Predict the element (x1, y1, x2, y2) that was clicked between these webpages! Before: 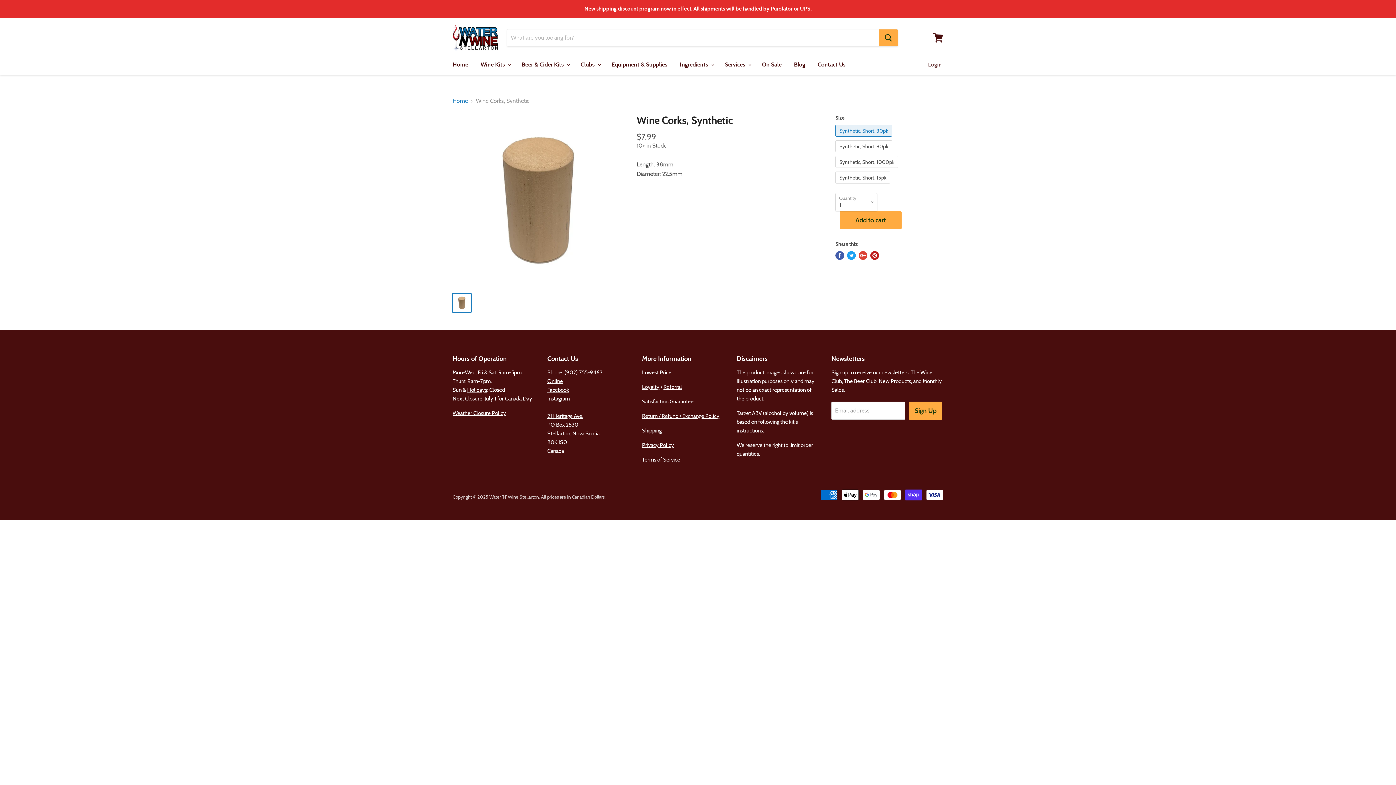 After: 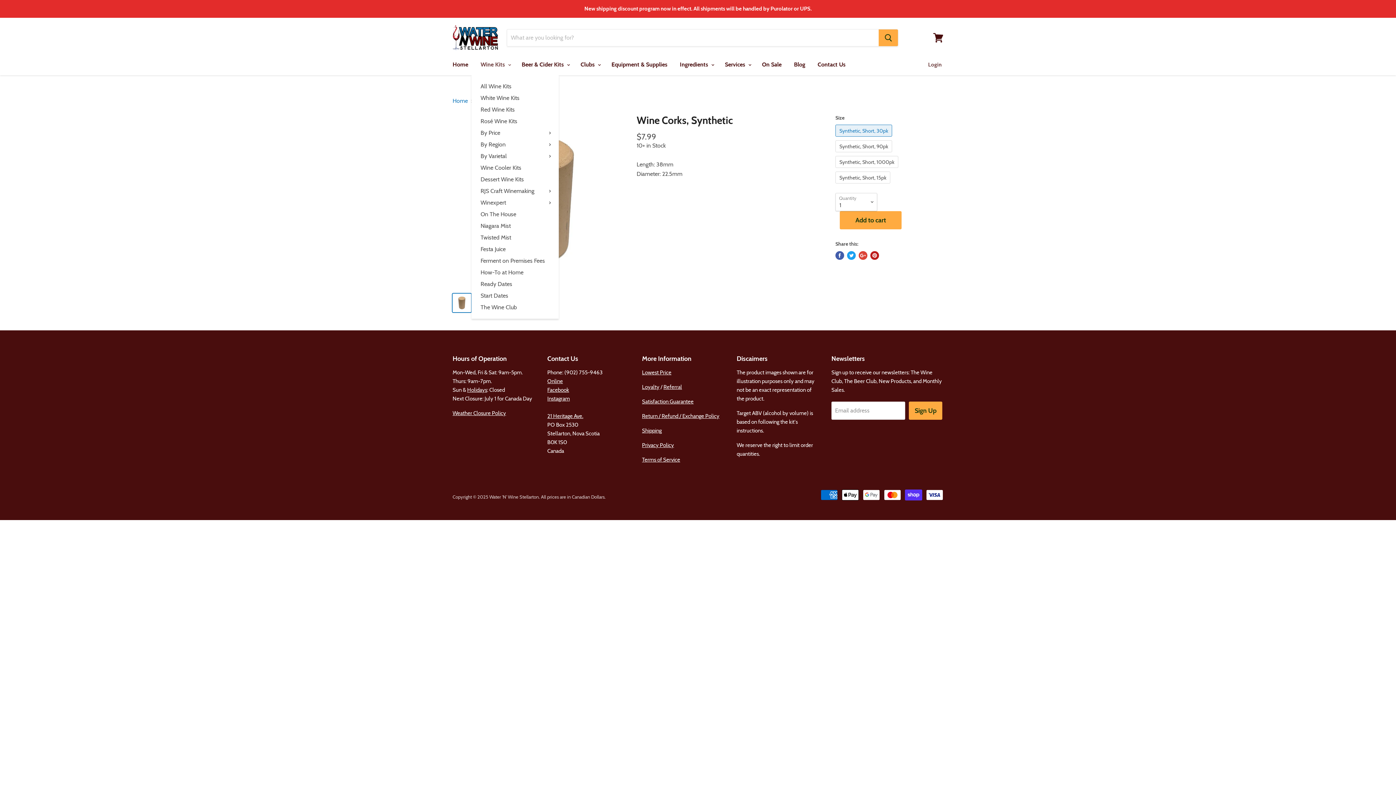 Action: label: Wine Kits  bbox: (475, 57, 514, 72)